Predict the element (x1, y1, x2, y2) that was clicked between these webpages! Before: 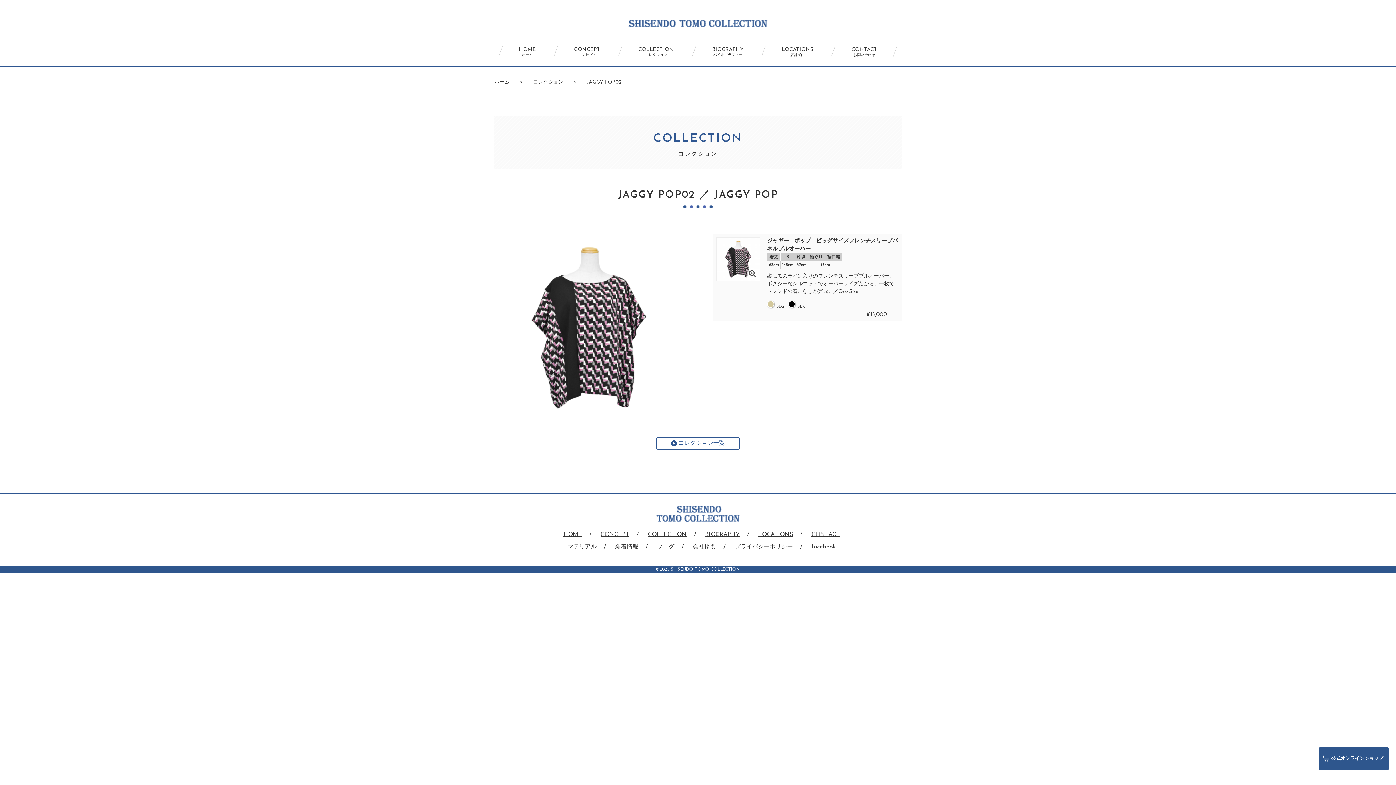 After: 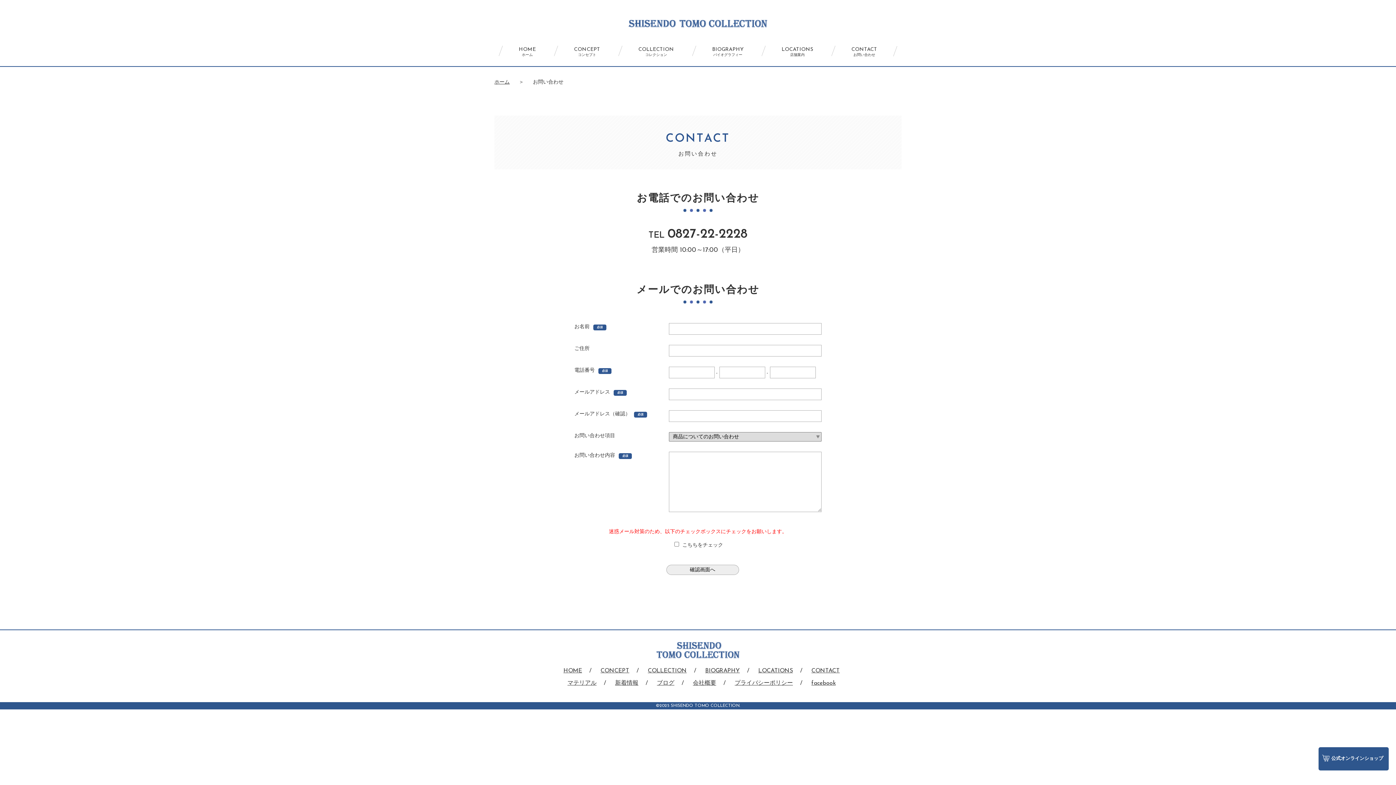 Action: label: CONTACT
お問い合わせ bbox: (833, 43, 895, 58)